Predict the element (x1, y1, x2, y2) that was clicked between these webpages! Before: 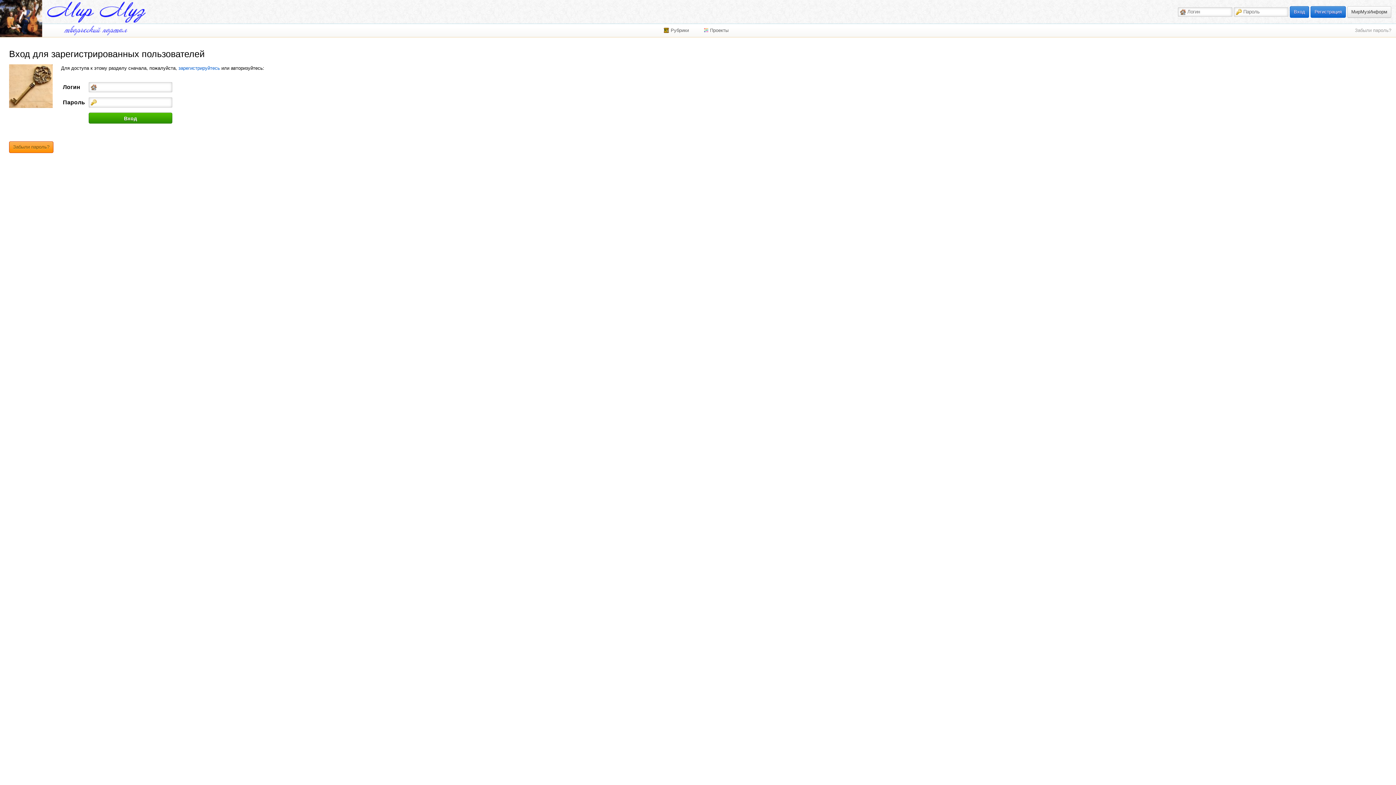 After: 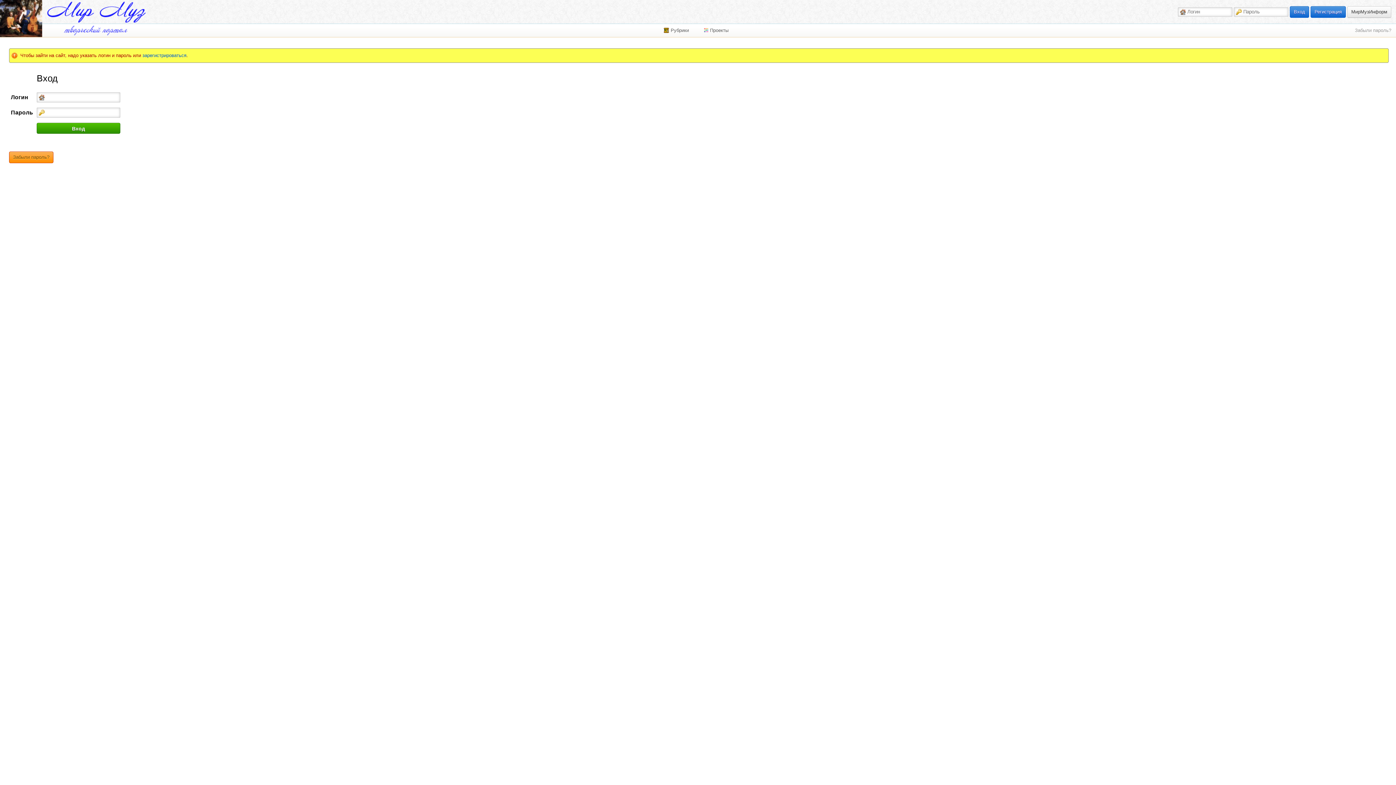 Action: label: Вход bbox: (1290, 6, 1309, 17)